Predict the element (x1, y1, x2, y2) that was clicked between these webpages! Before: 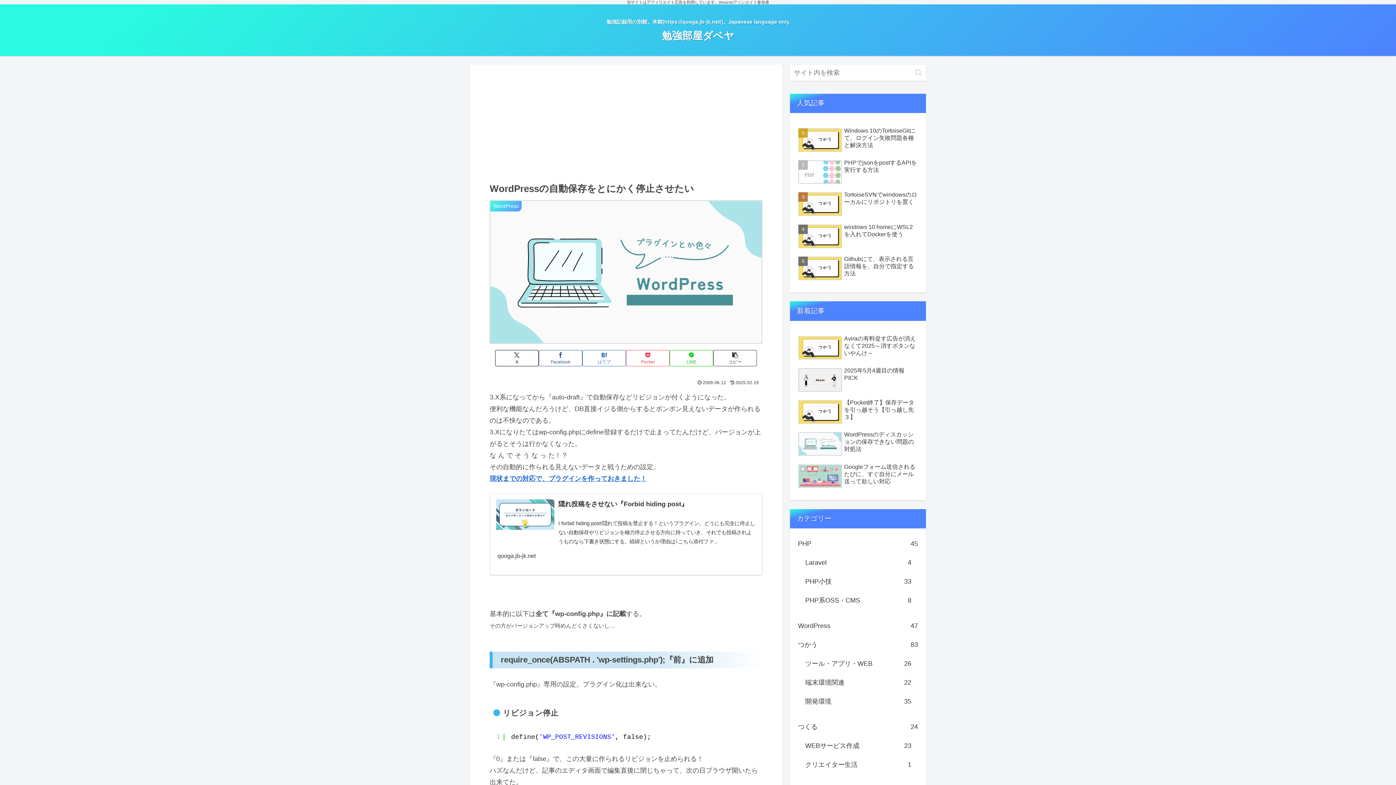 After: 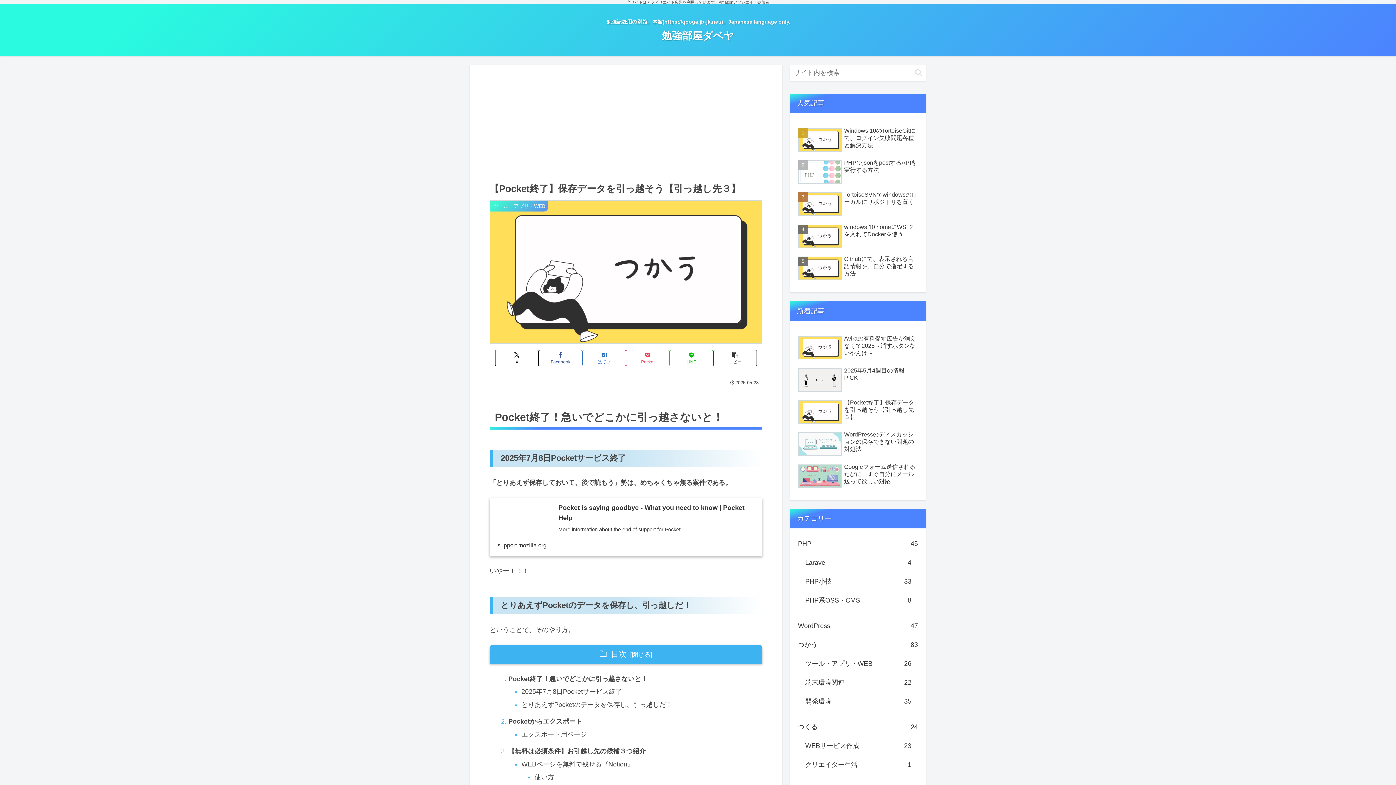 Action: bbox: (796, 397, 919, 428) label: 【Pocket終了】保存データを引っ越そう【引っ越し先３】